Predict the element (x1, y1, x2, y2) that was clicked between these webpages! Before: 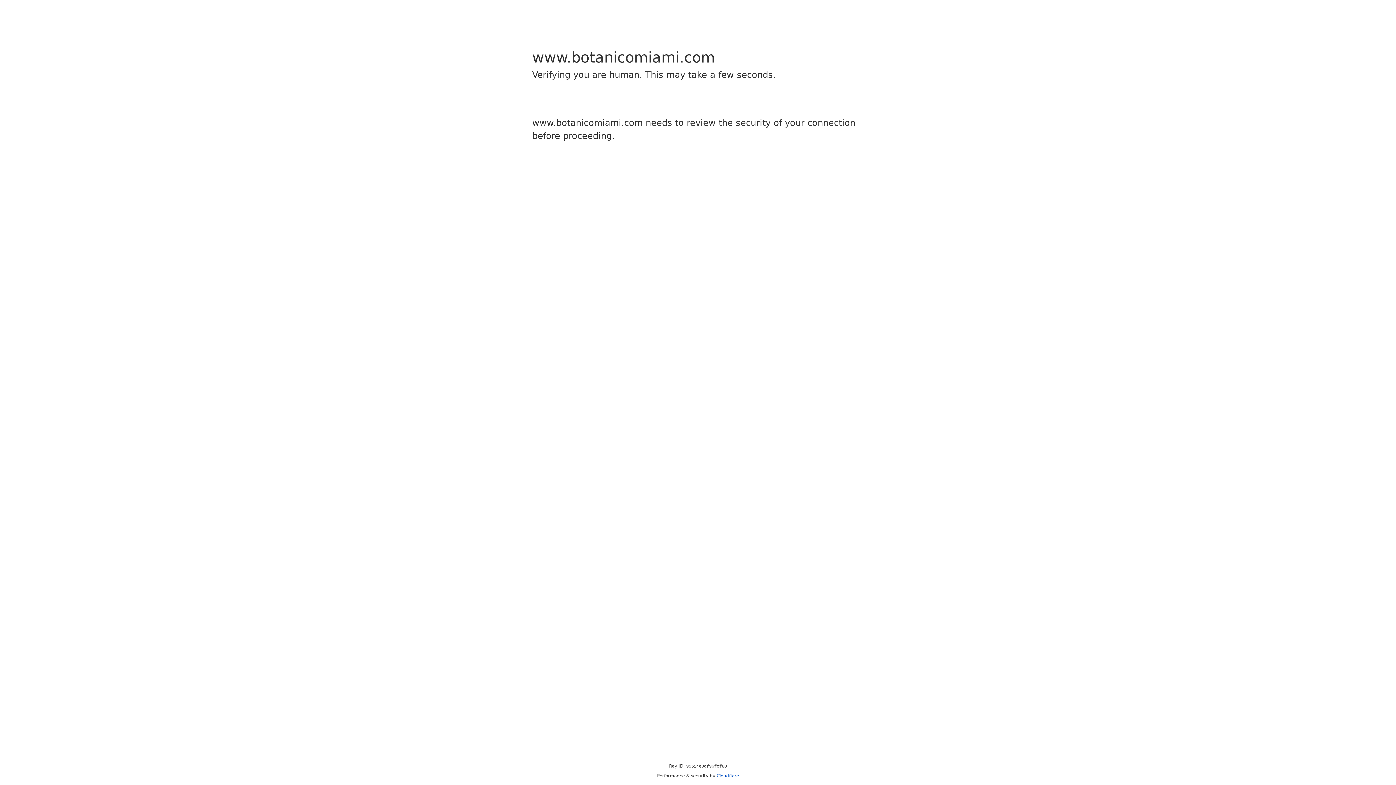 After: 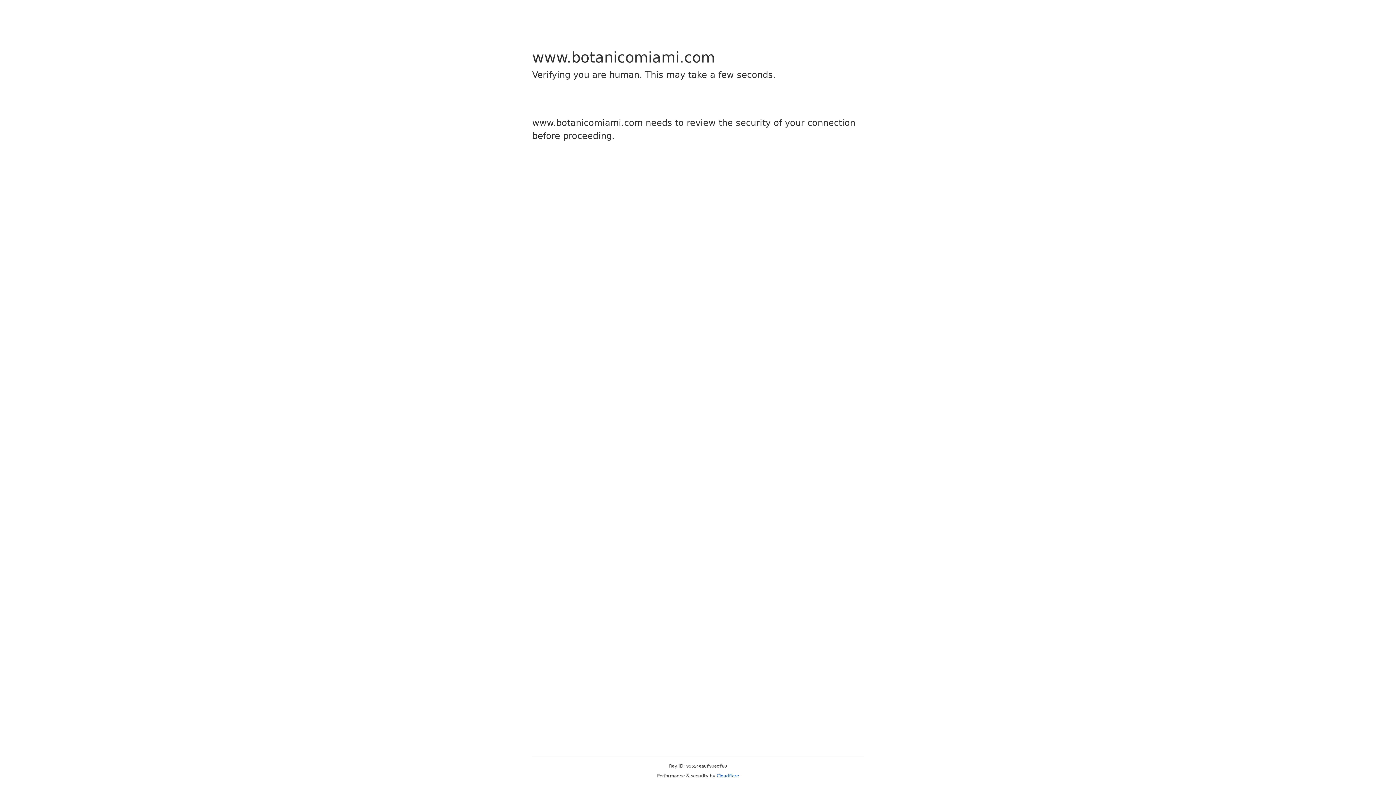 Action: label: Cloudflare bbox: (716, 773, 739, 778)